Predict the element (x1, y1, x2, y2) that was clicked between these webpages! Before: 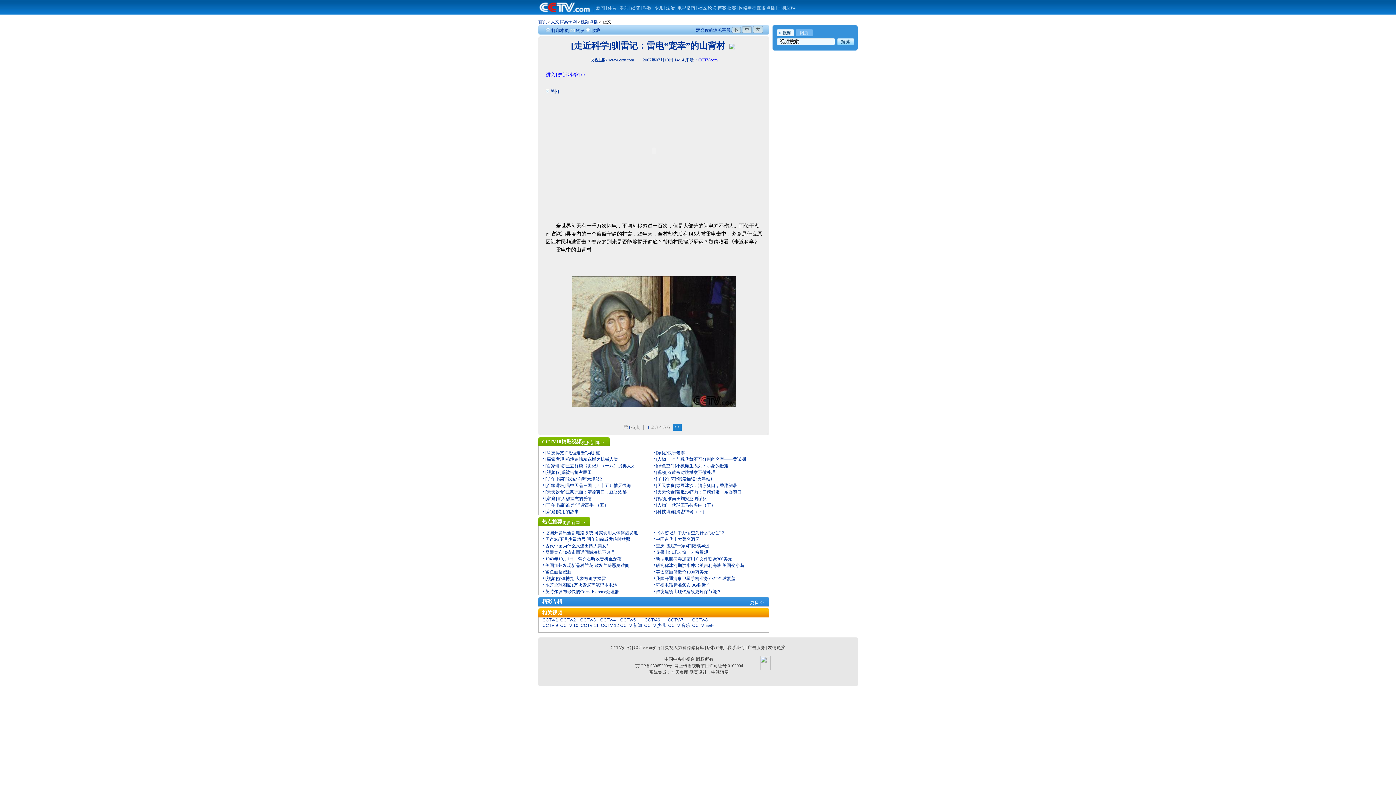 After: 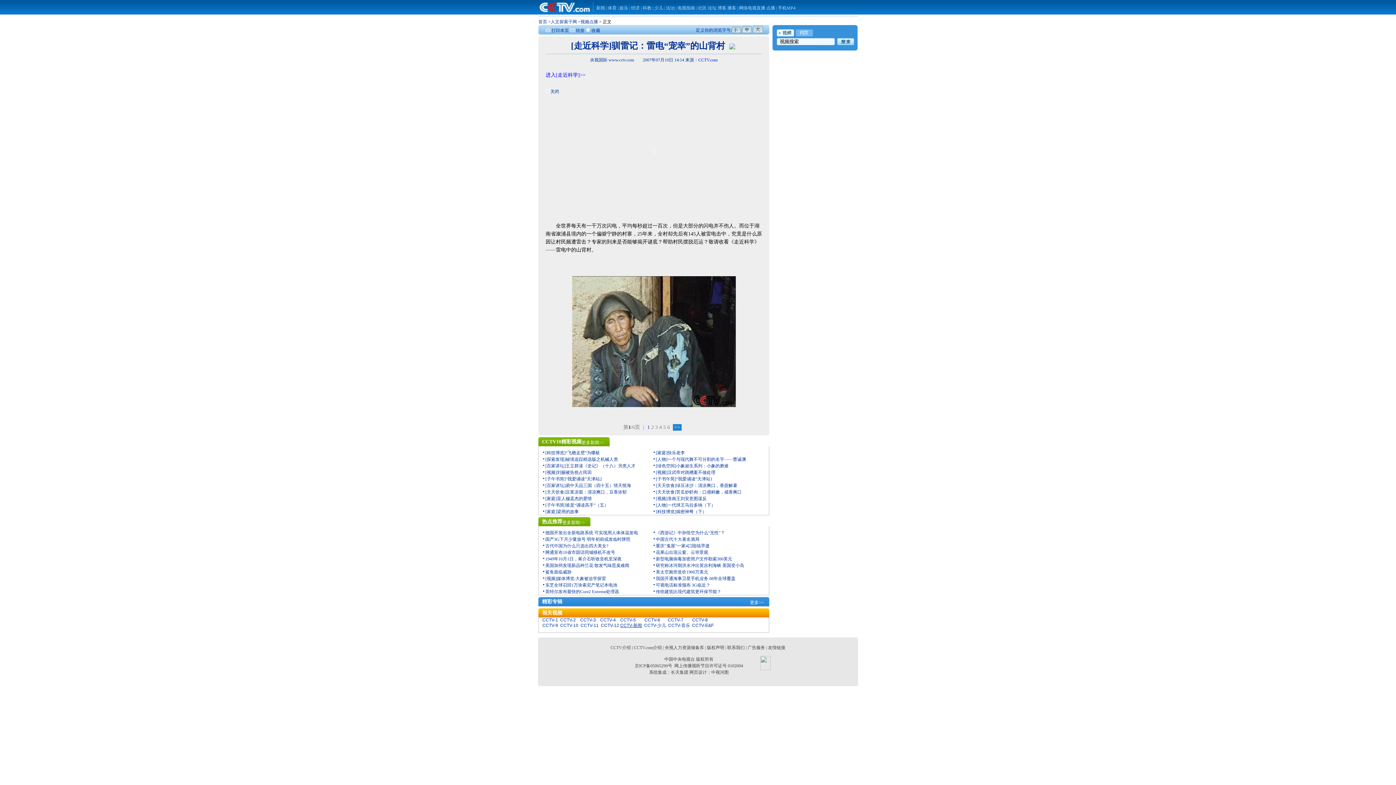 Action: label: CCTV-新闻 bbox: (620, 623, 642, 628)